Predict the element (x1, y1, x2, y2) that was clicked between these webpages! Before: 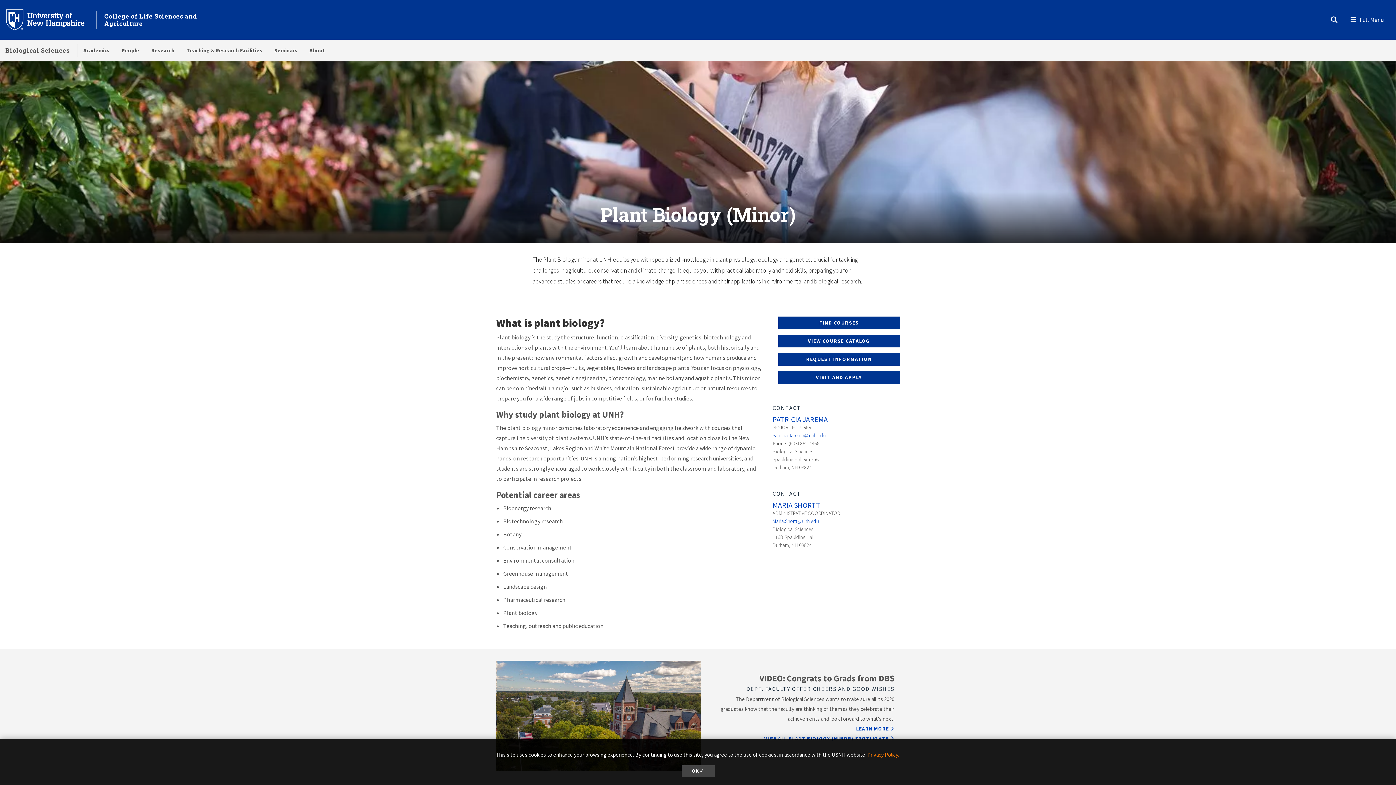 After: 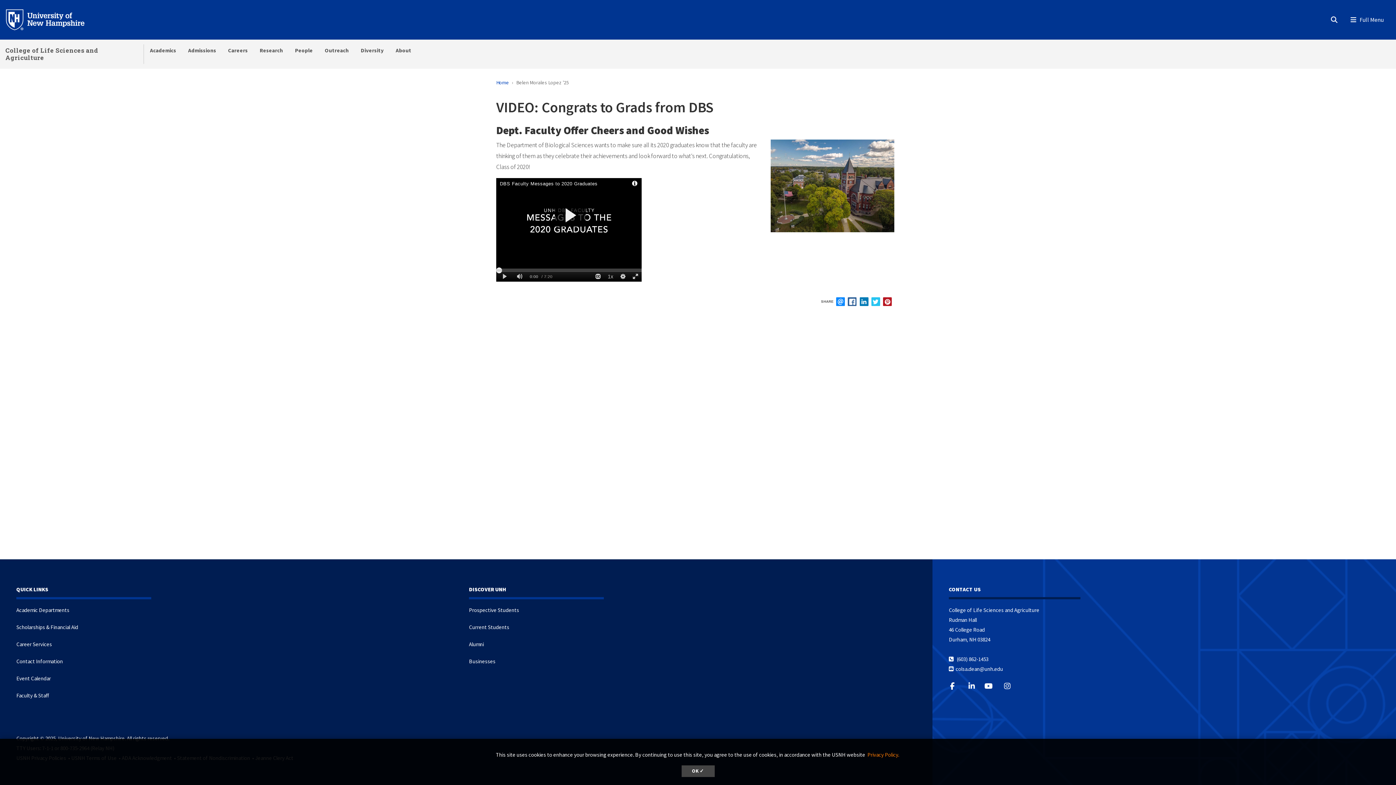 Action: label: LEARN MORE bbox: (856, 725, 894, 732)